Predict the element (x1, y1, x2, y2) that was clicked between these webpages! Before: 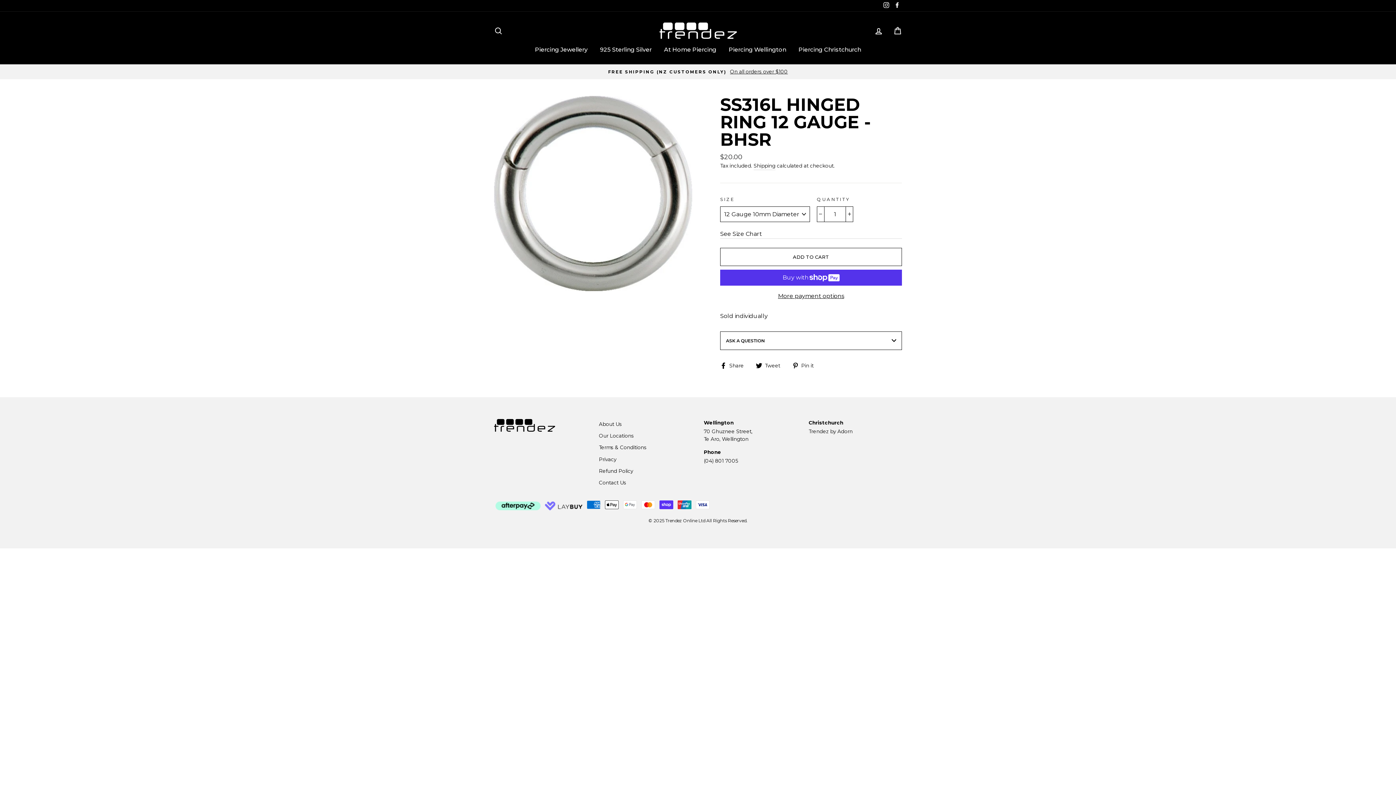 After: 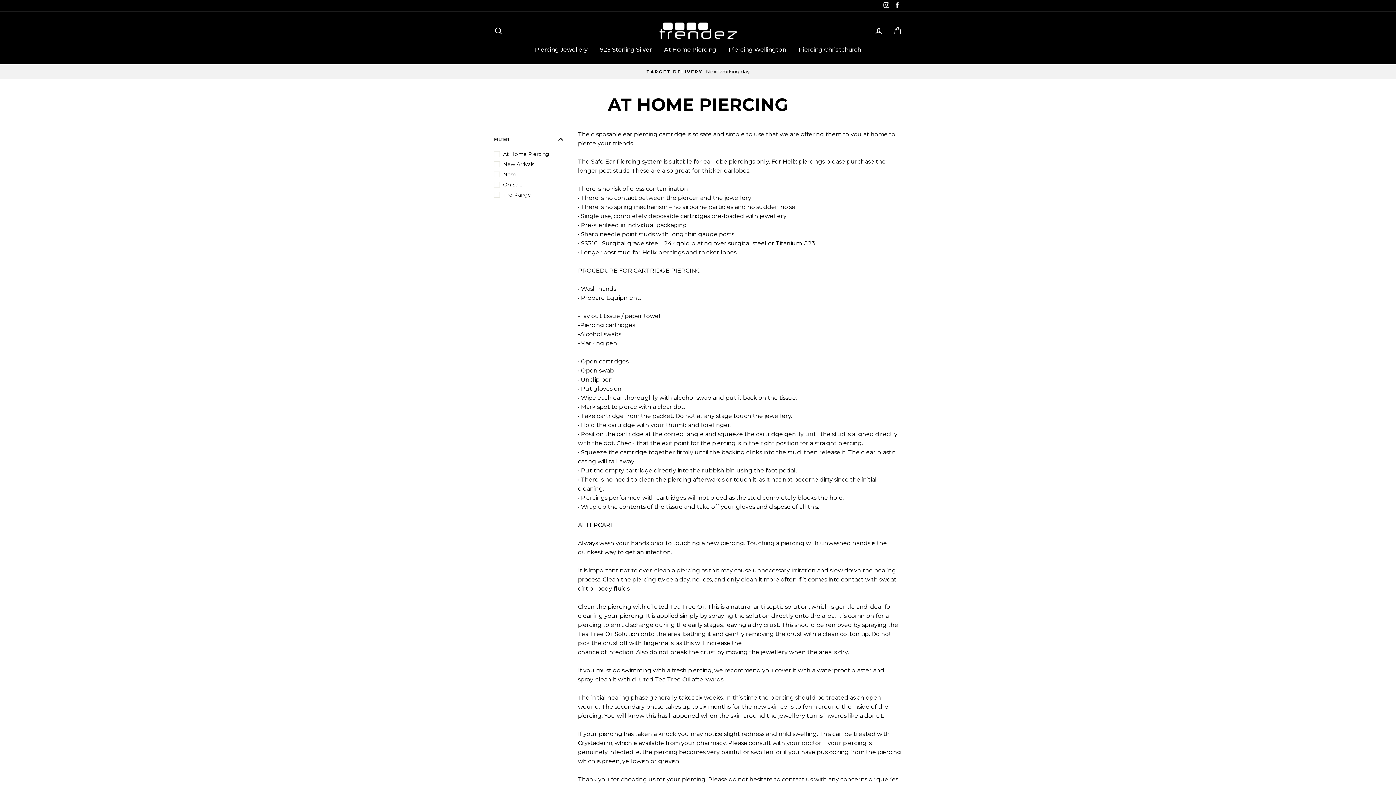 Action: bbox: (658, 42, 722, 56) label: At Home Piercing